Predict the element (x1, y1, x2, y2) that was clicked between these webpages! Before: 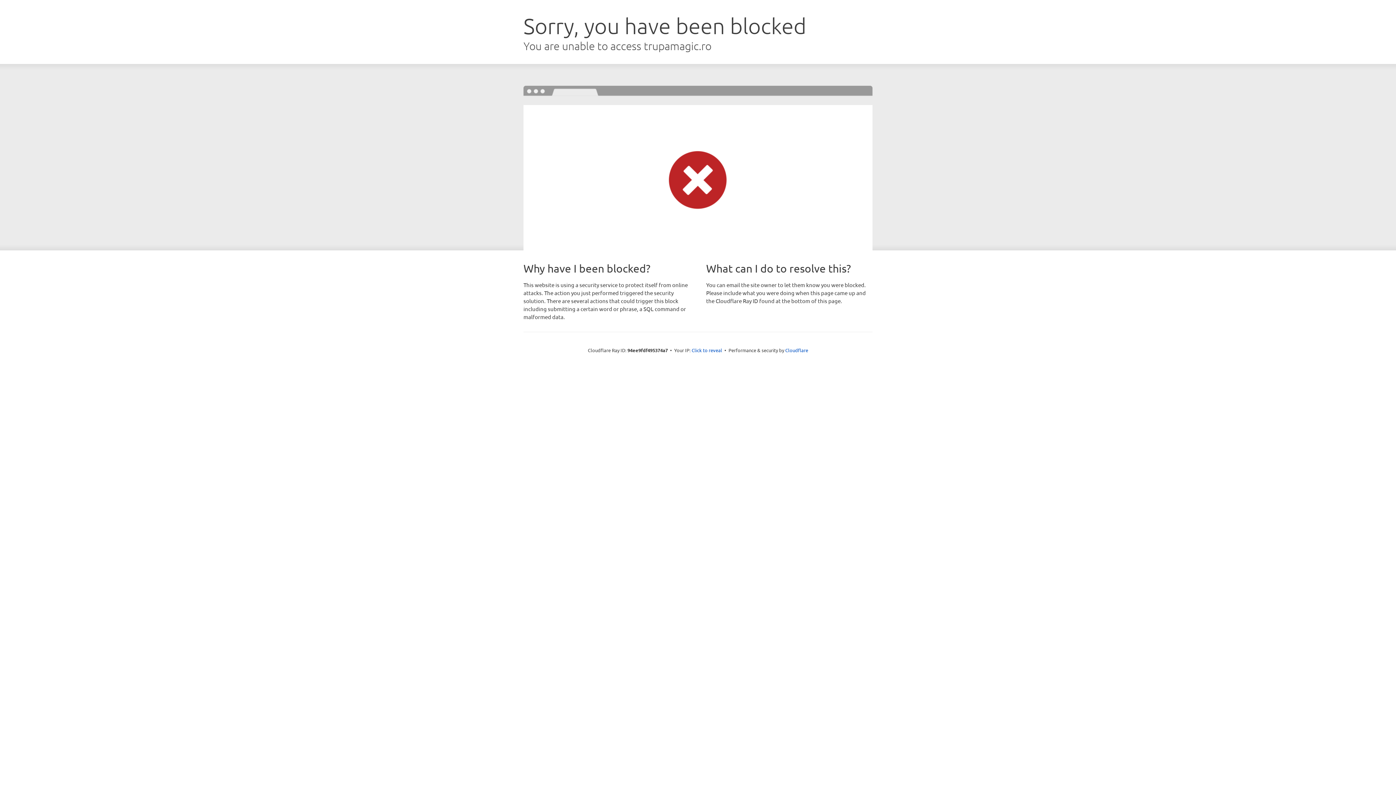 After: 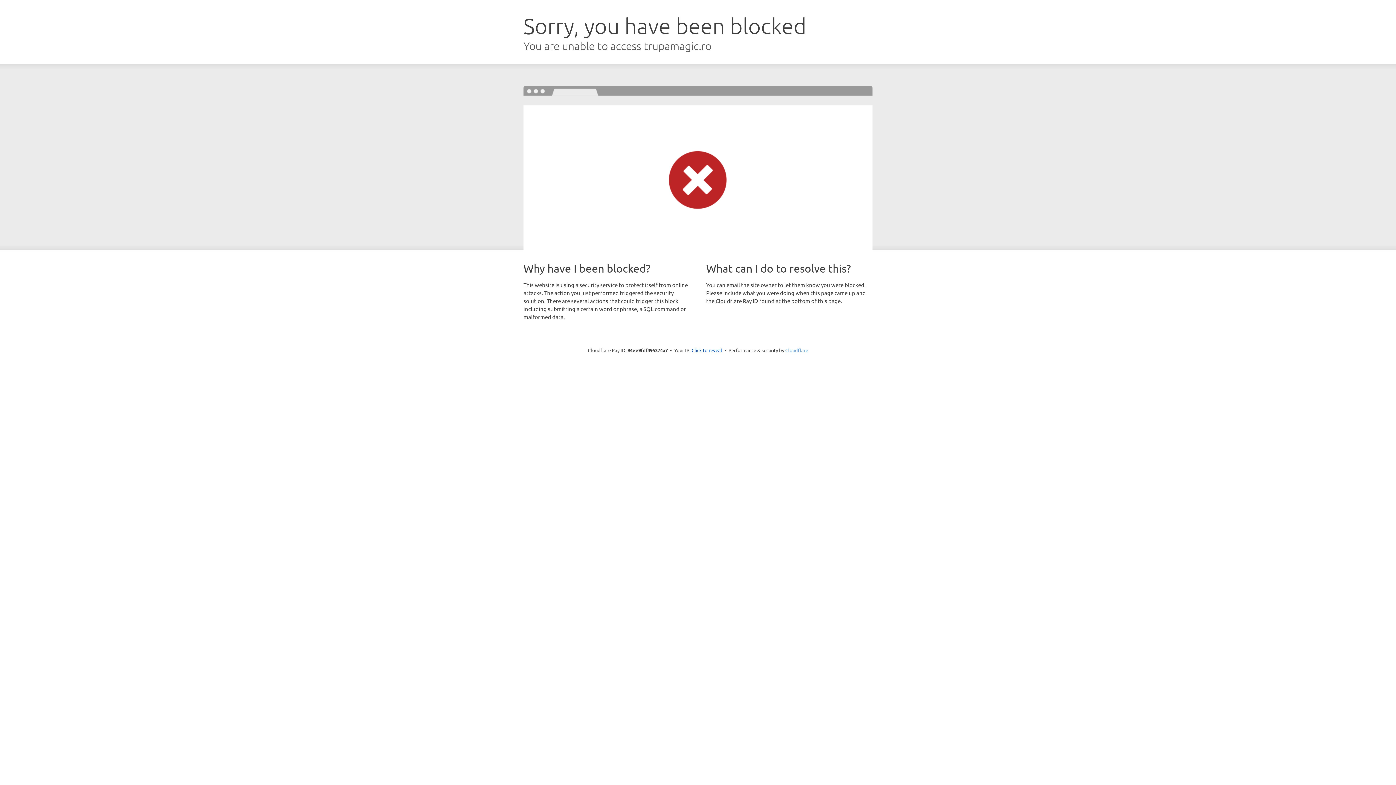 Action: label: Cloudflare bbox: (785, 347, 808, 353)